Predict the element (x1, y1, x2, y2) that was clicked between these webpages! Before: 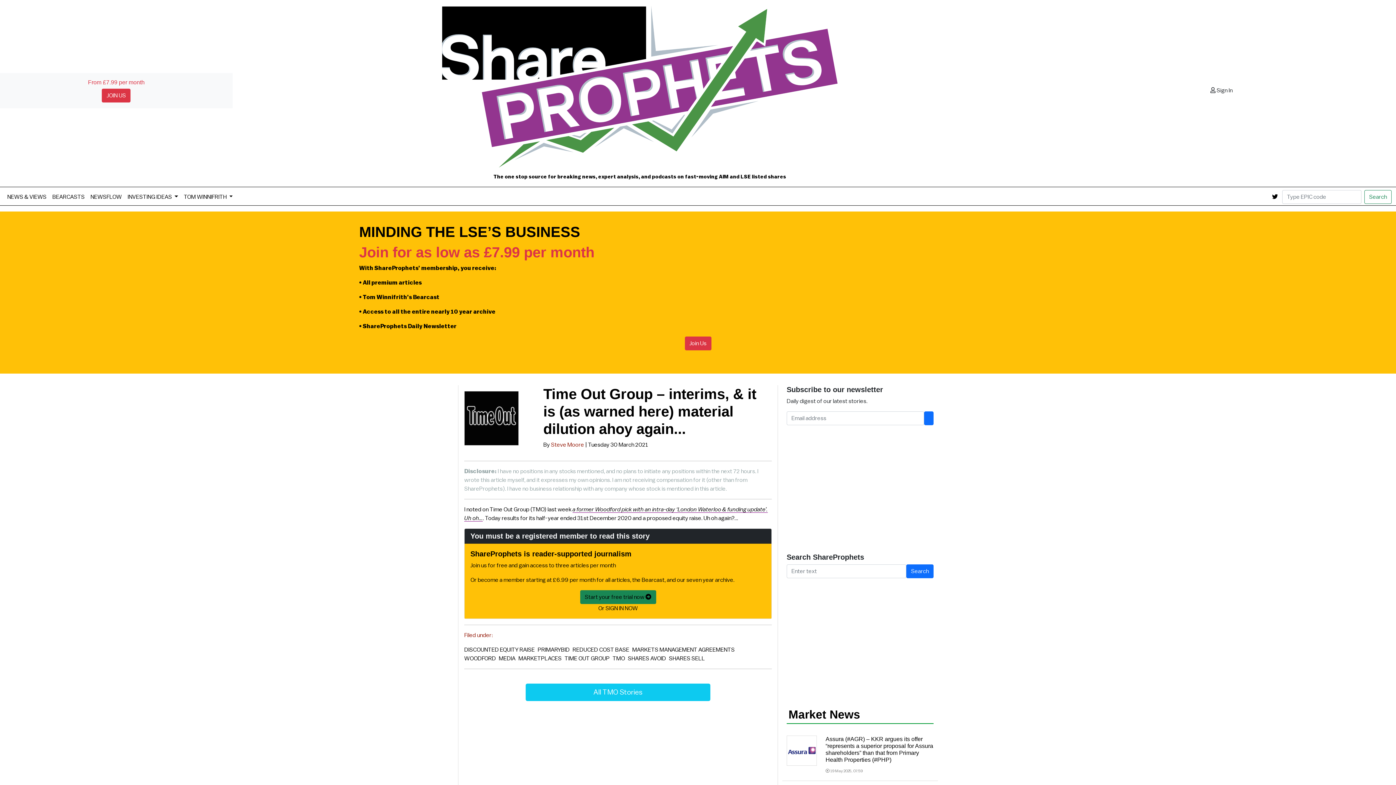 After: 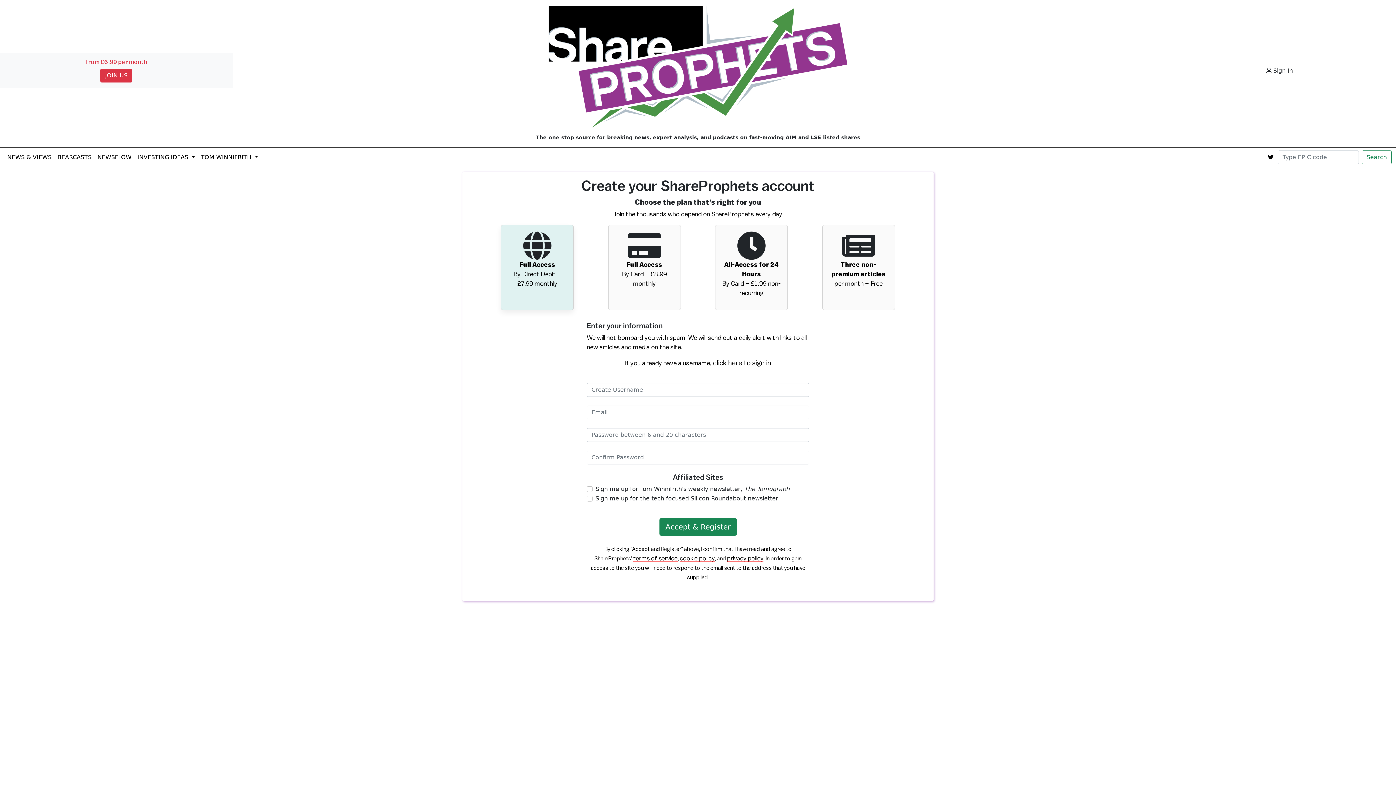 Action: label: Join Us bbox: (684, 340, 711, 346)